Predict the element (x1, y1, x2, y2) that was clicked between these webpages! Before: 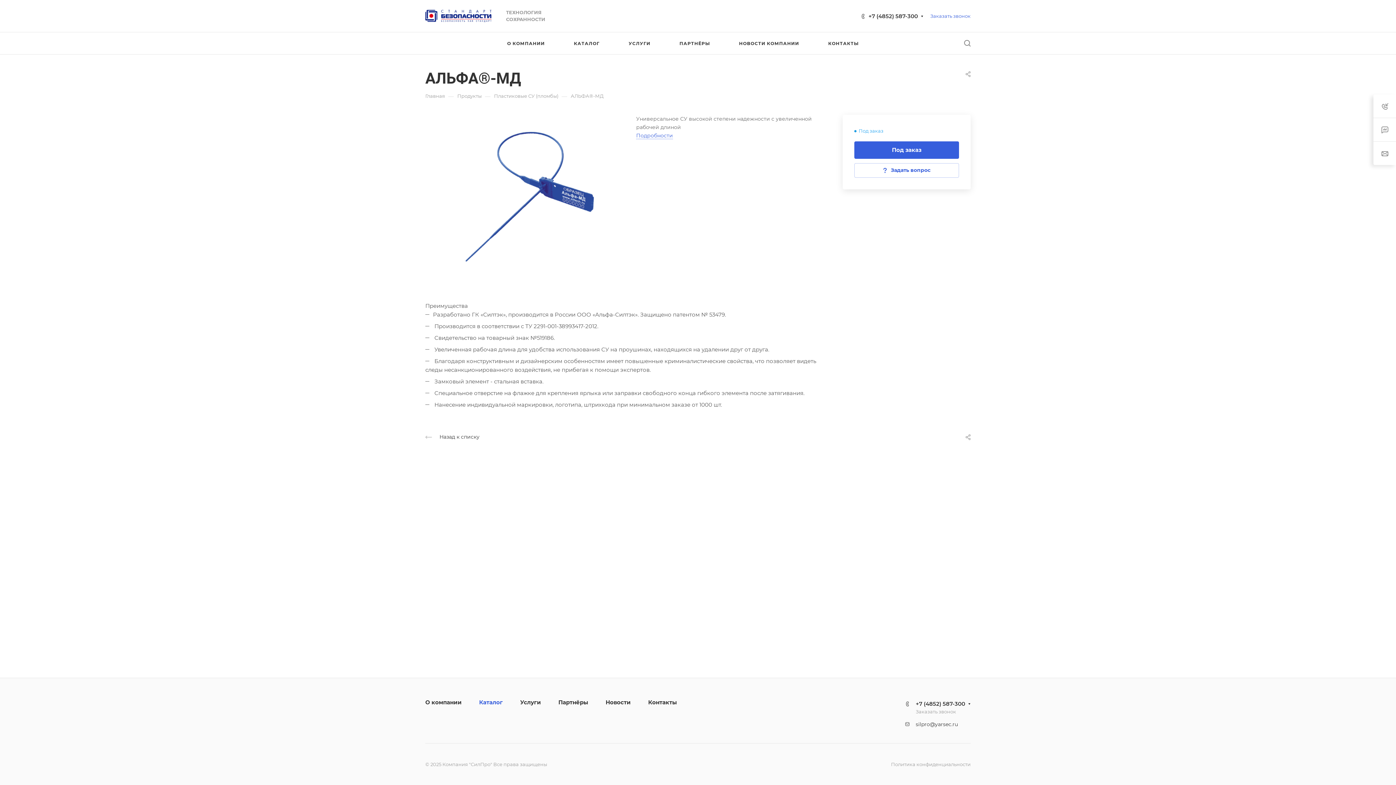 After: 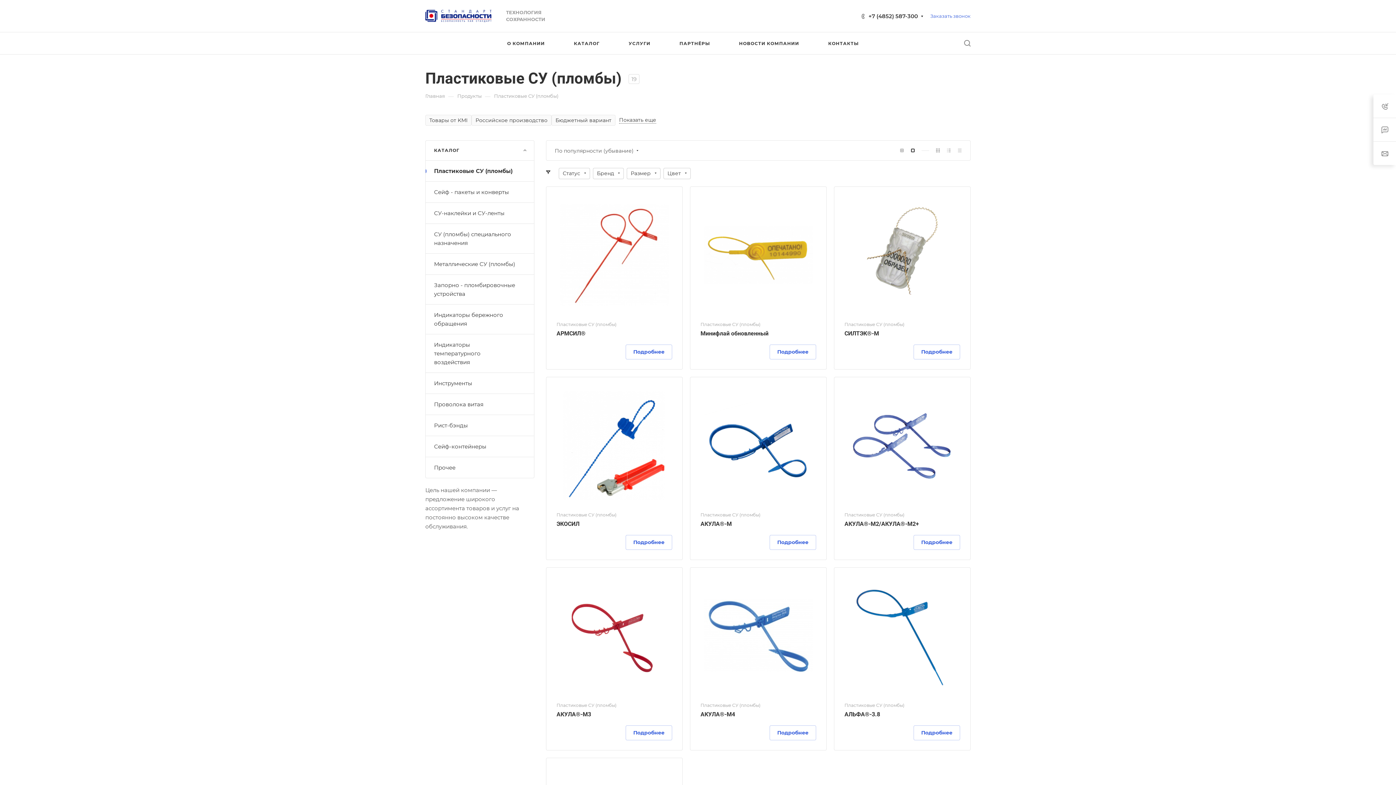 Action: bbox: (425, 433, 479, 440) label: Назад к списку